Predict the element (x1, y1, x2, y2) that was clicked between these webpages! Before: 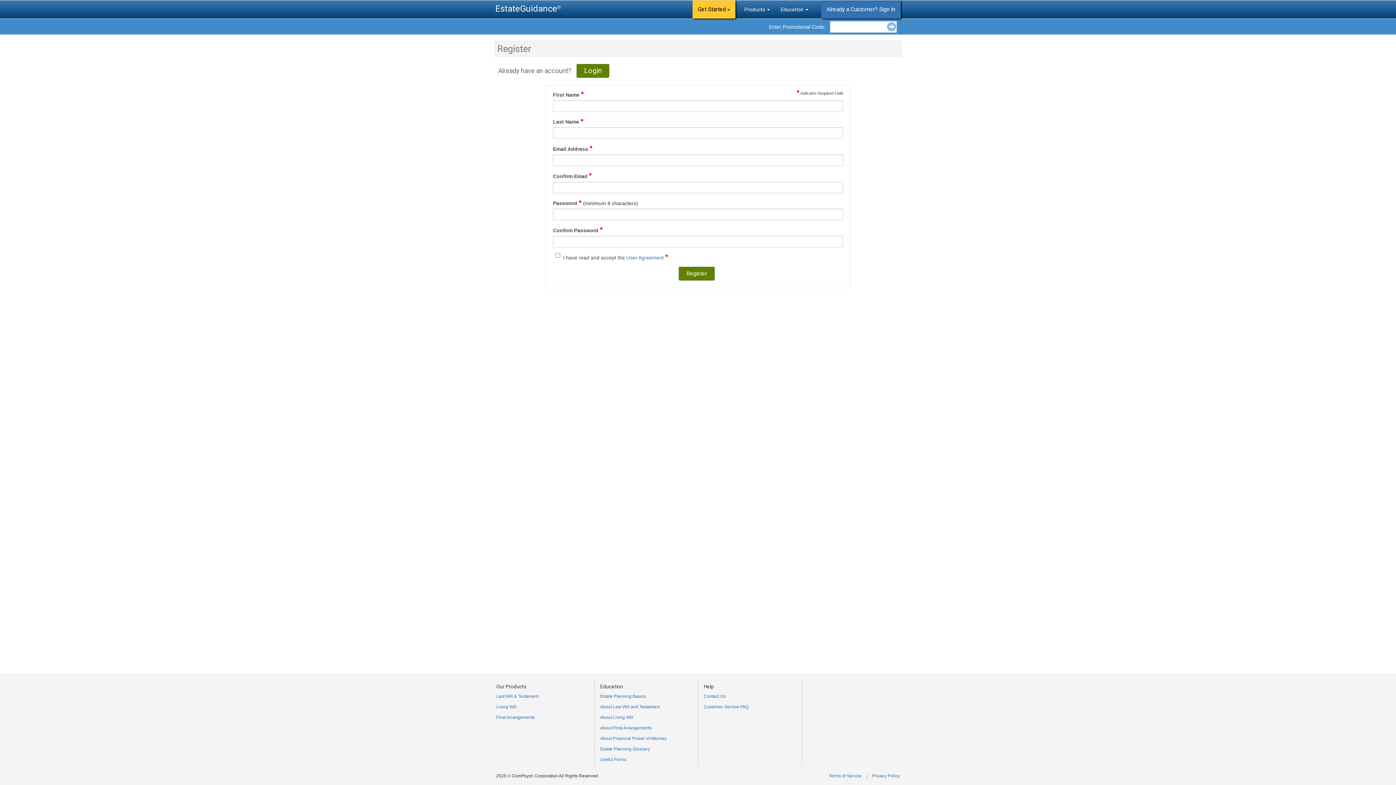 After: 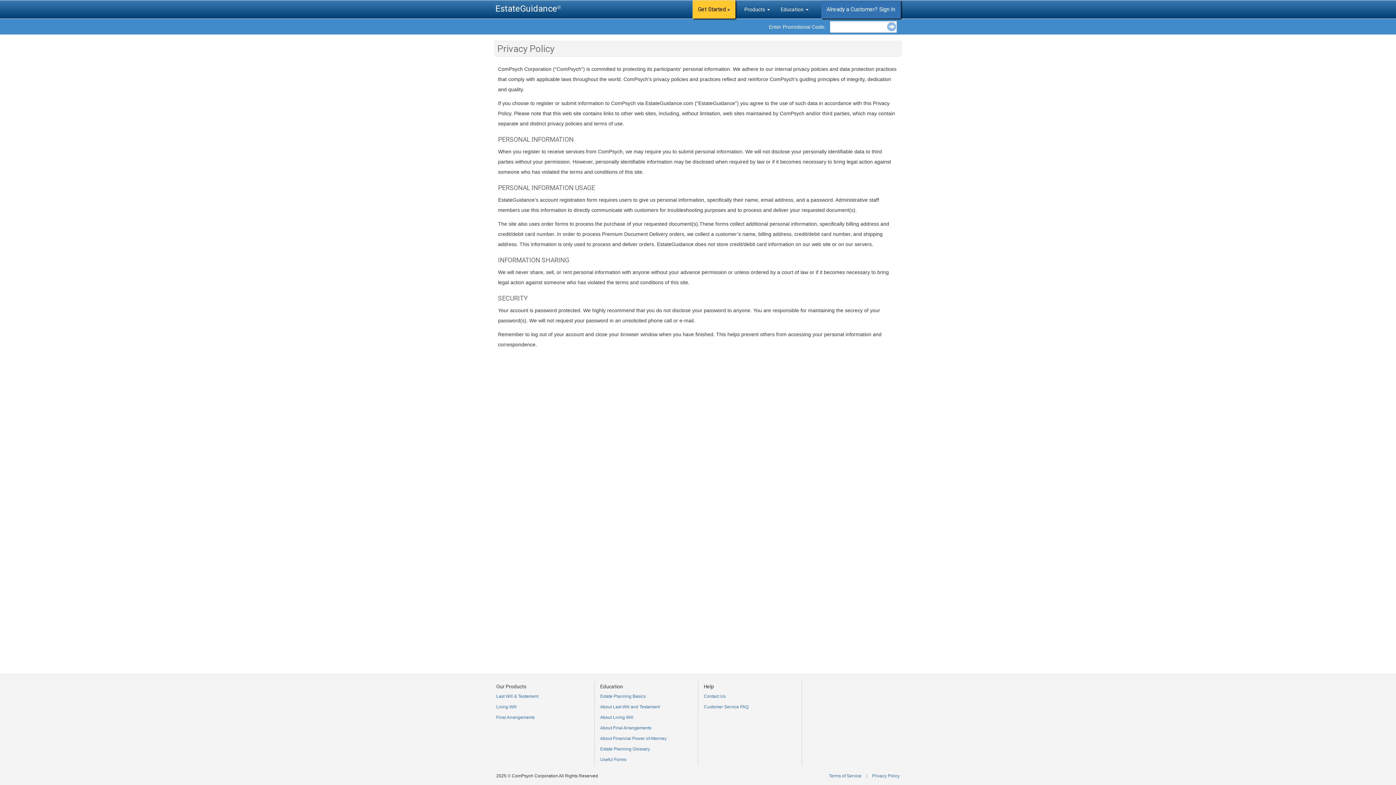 Action: label: Privacy Policy bbox: (872, 773, 900, 778)